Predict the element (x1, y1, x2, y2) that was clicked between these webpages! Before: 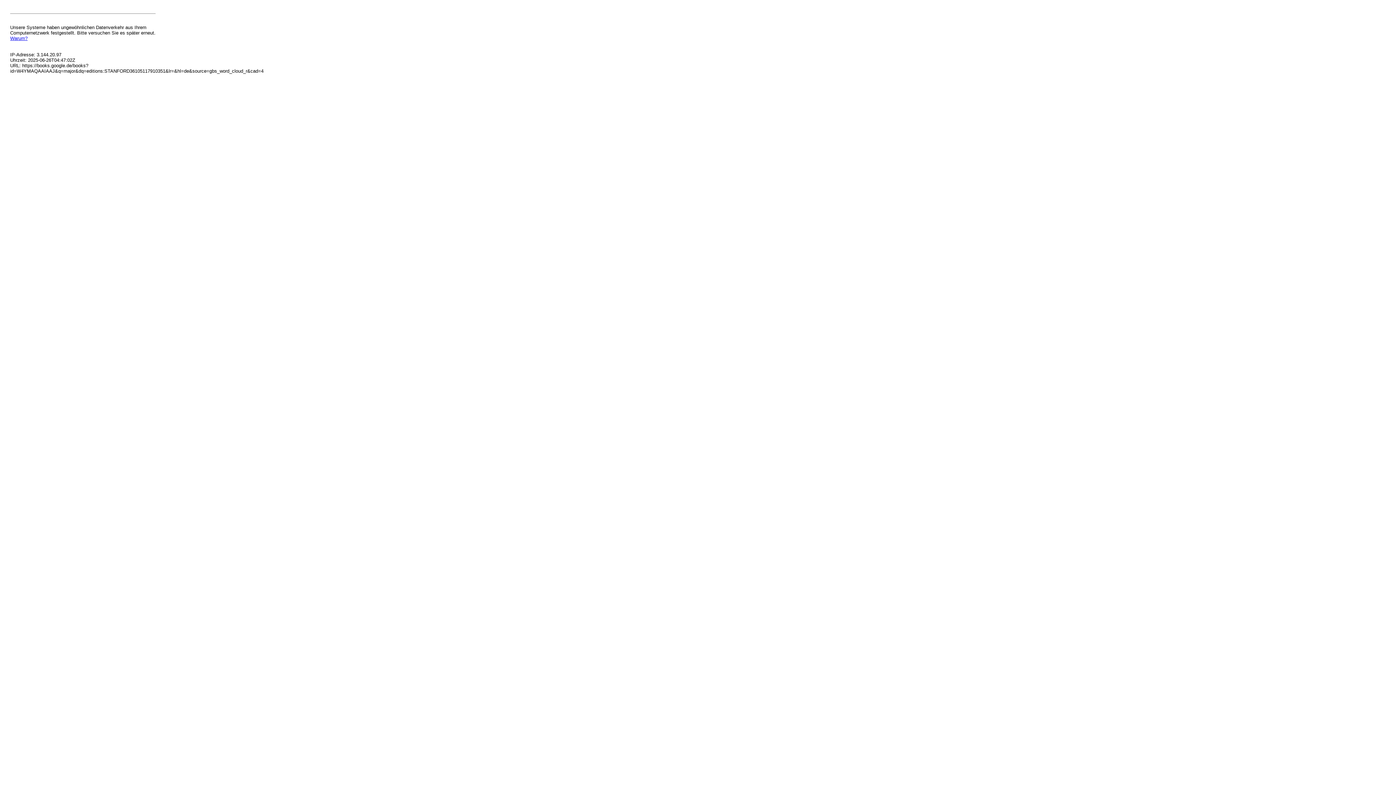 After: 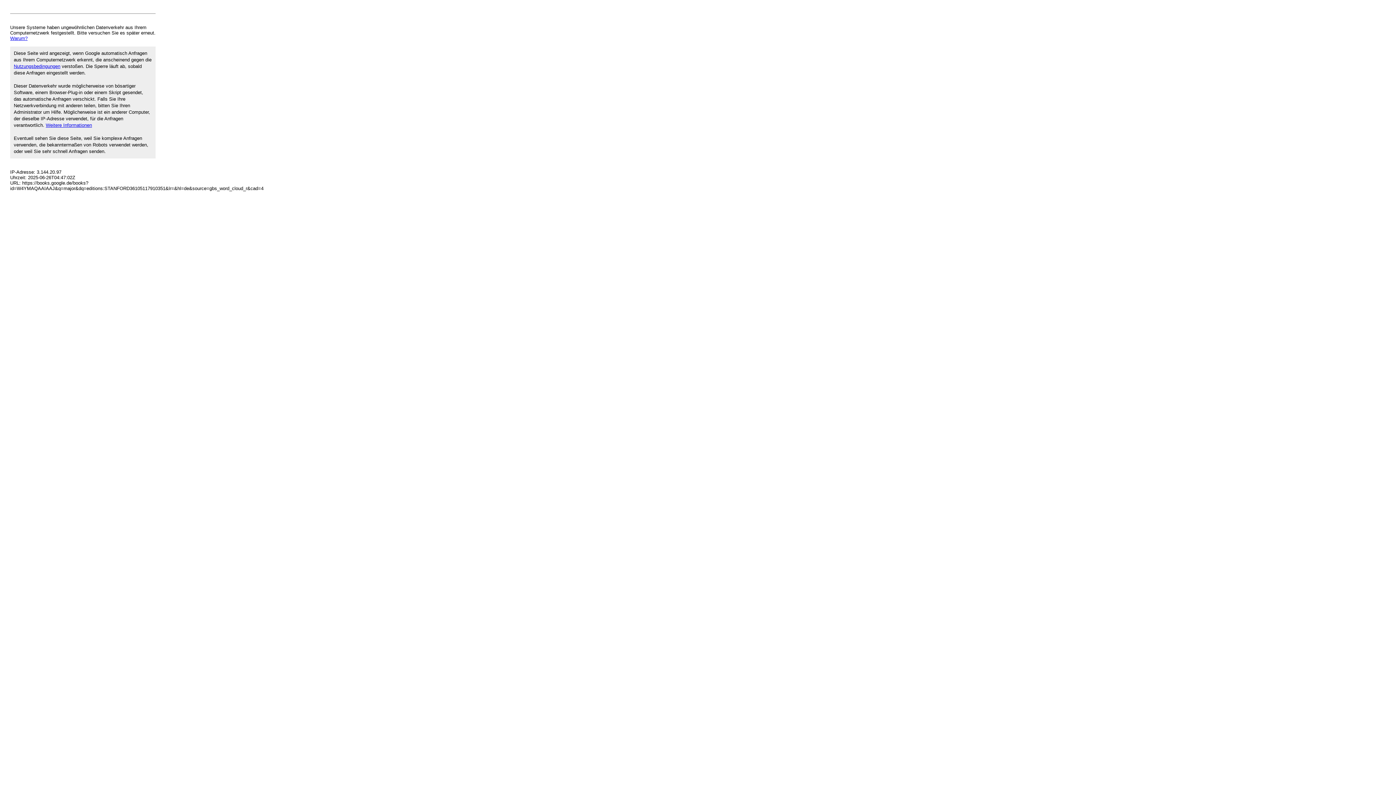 Action: label: Warum? bbox: (10, 35, 27, 41)